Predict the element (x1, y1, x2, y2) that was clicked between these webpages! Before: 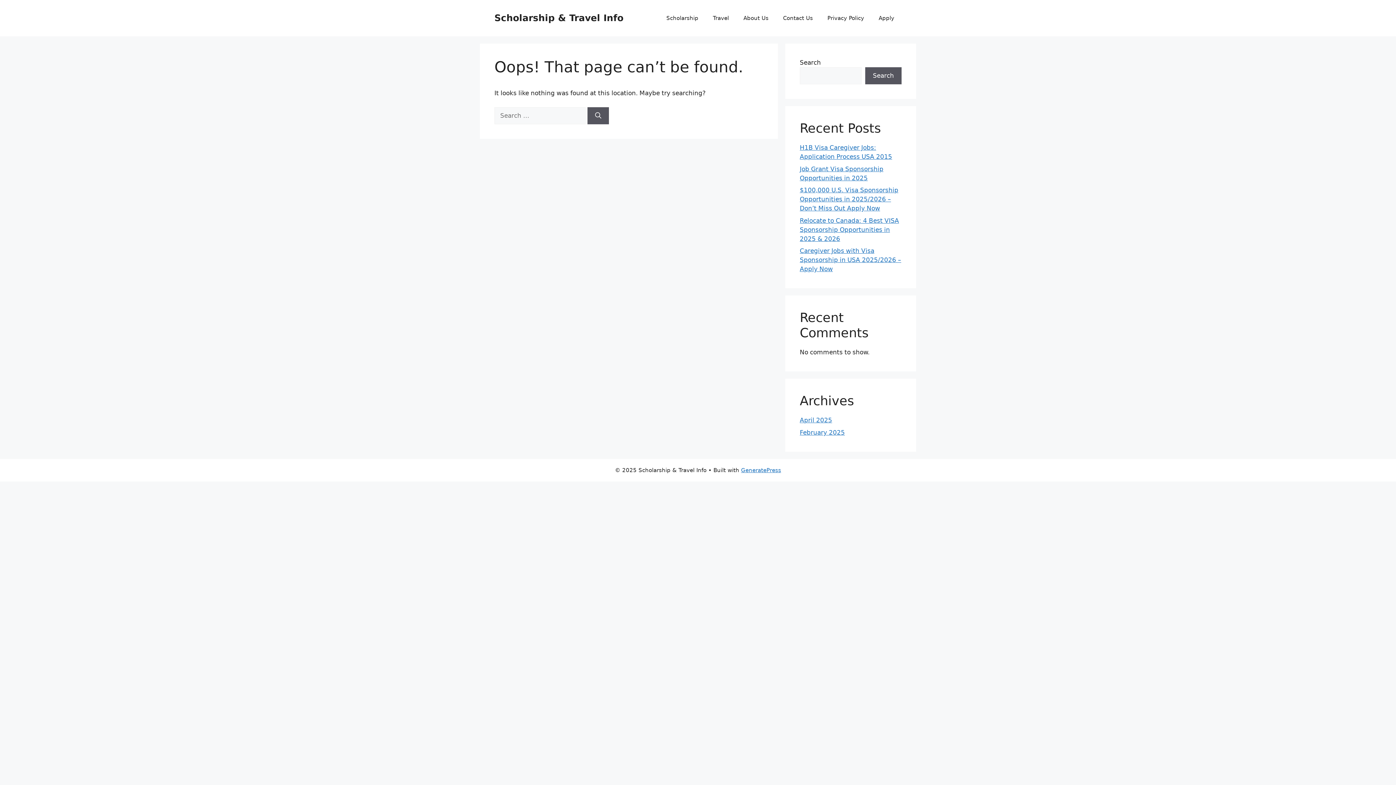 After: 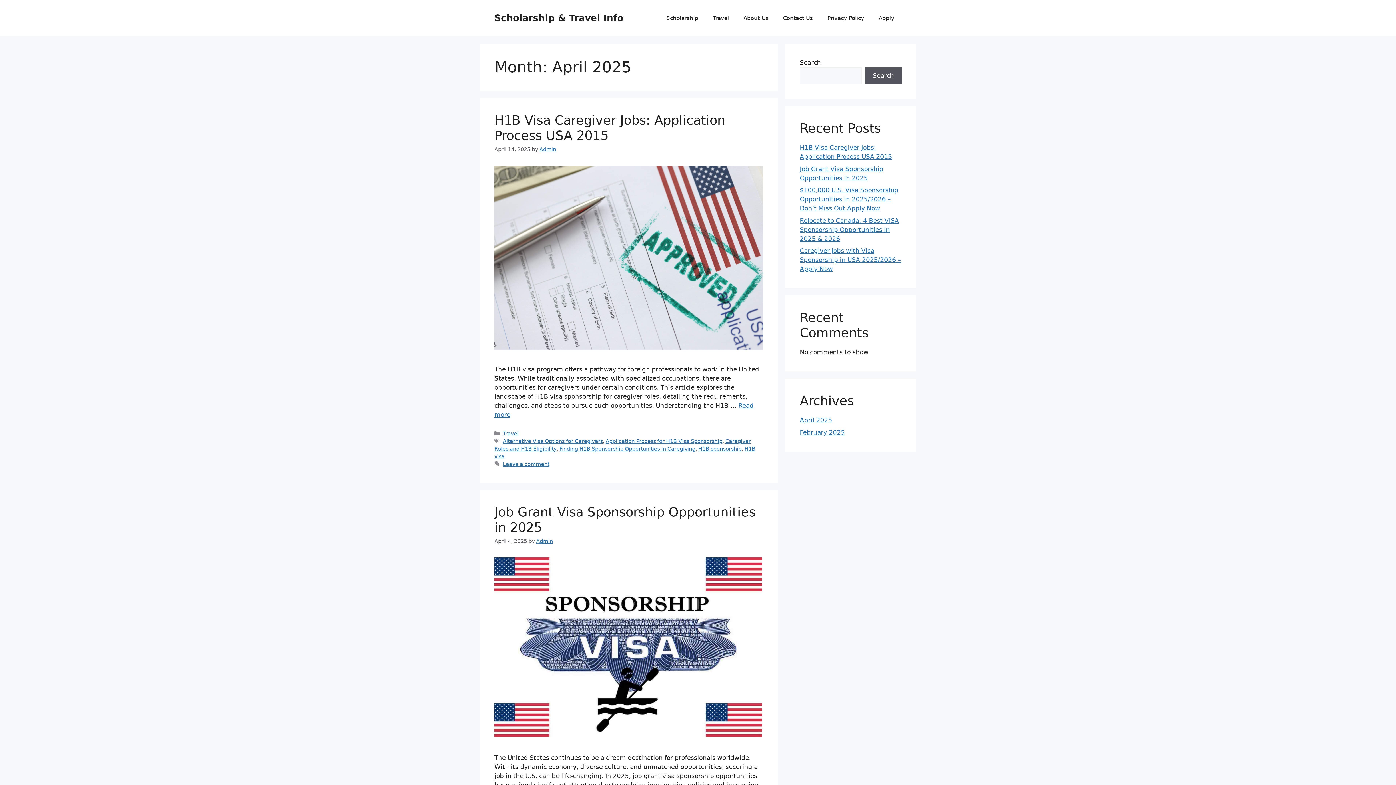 Action: label: April 2025 bbox: (800, 416, 832, 424)